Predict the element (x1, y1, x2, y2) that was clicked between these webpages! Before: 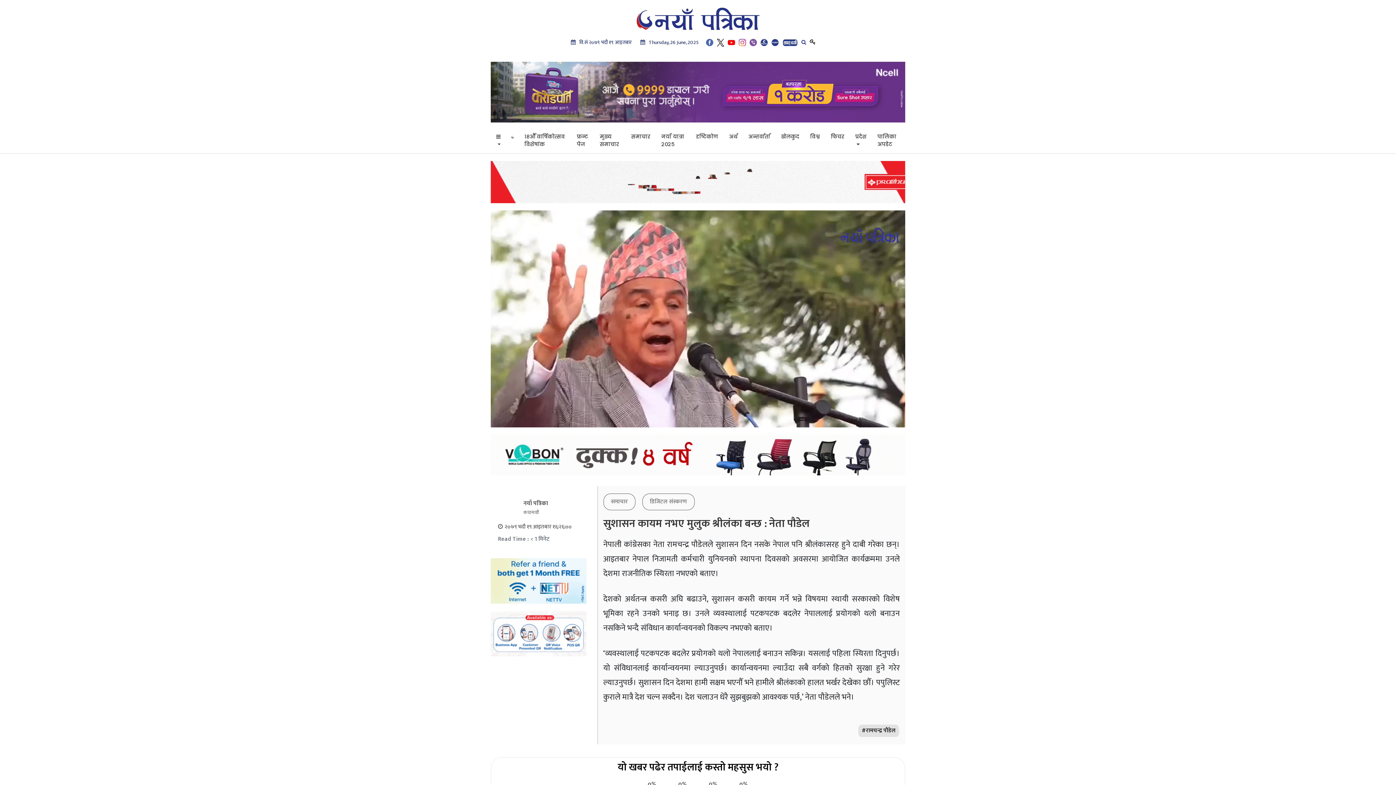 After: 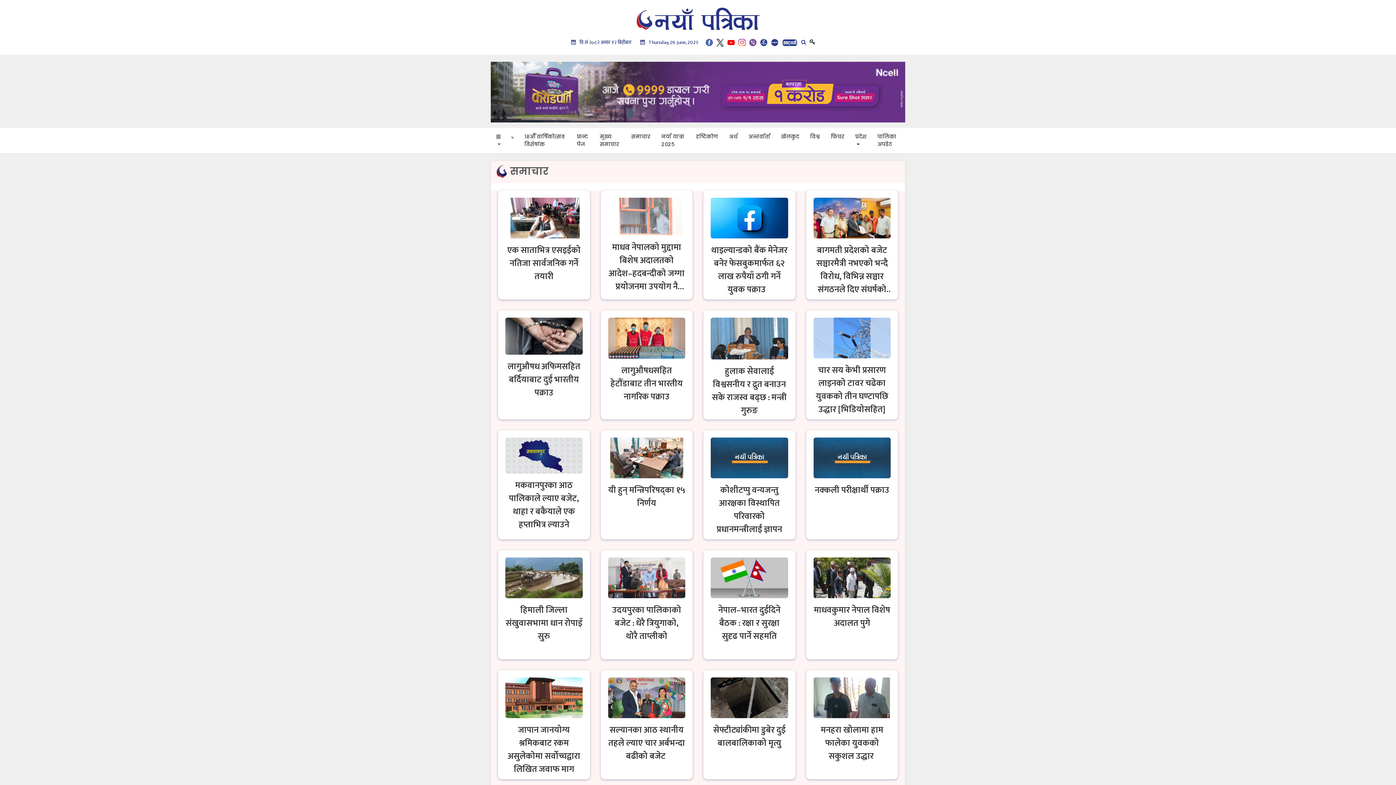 Action: label: समाचार bbox: (603, 493, 635, 510)